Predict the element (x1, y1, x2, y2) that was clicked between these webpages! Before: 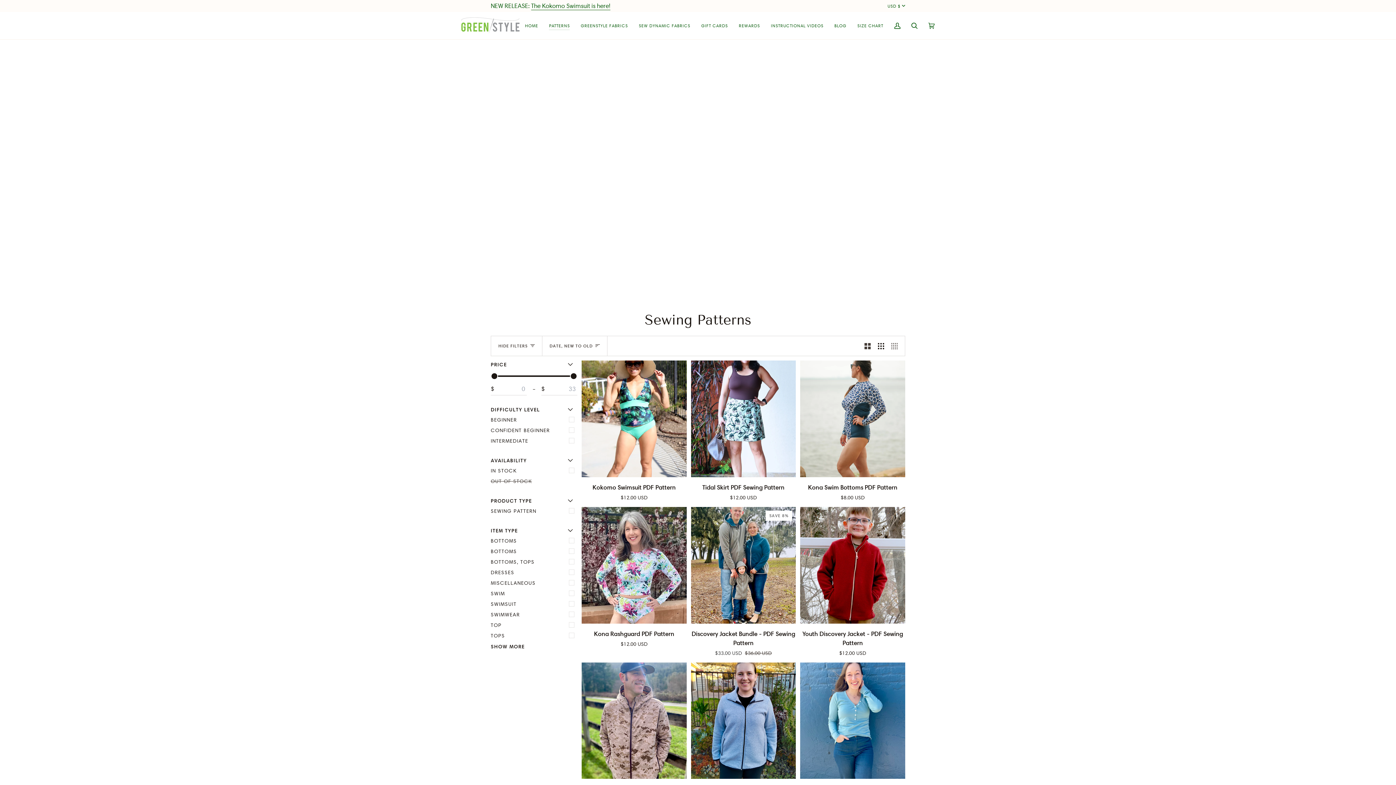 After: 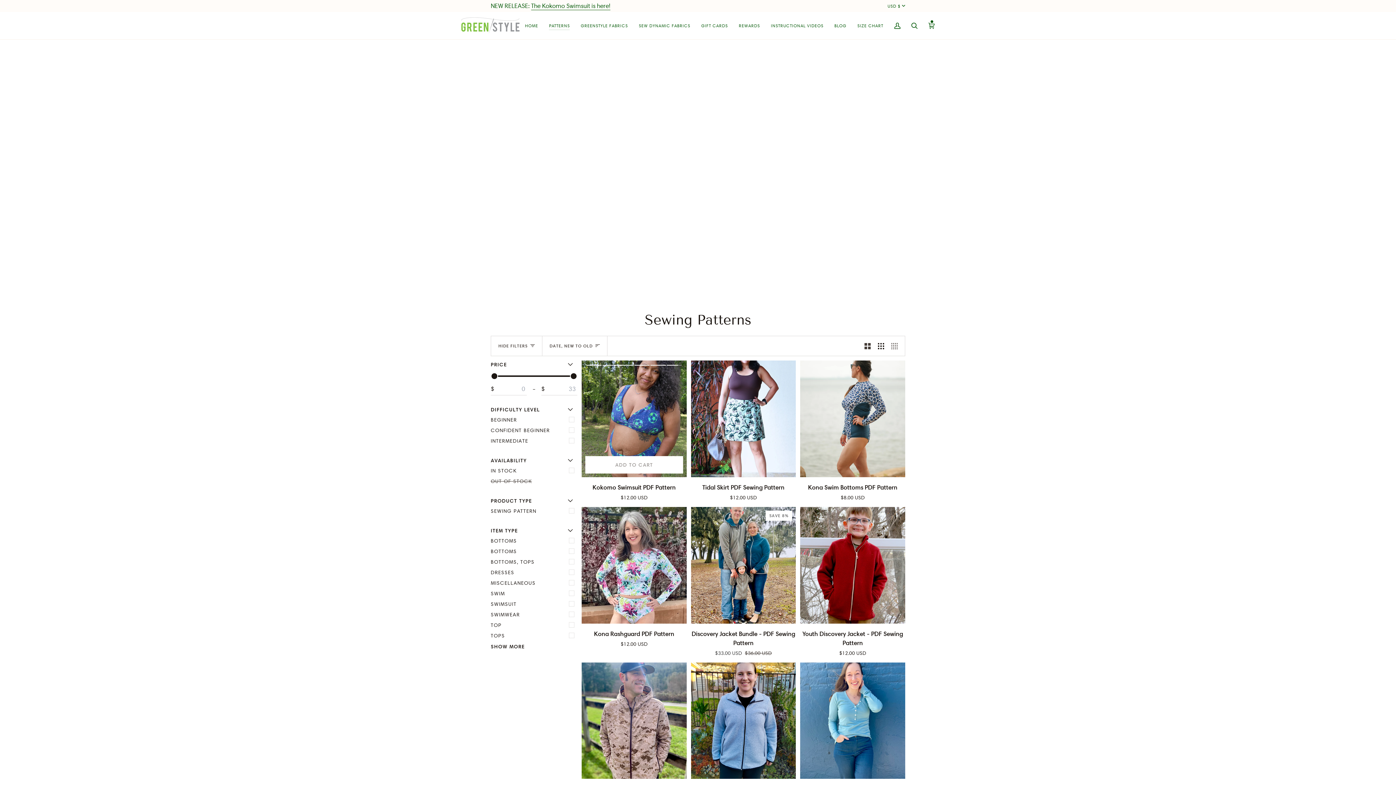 Action: label: Add to cart bbox: (585, 459, 683, 476)